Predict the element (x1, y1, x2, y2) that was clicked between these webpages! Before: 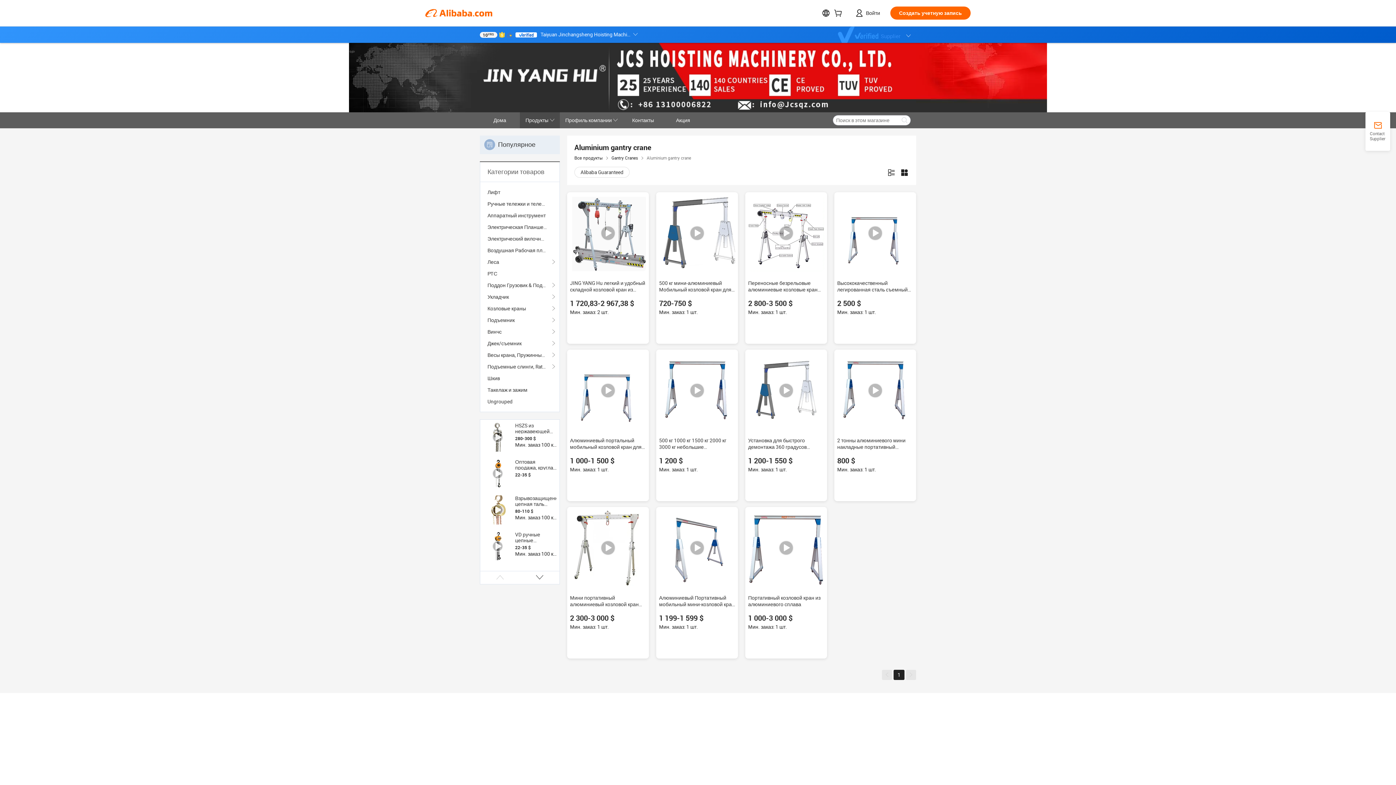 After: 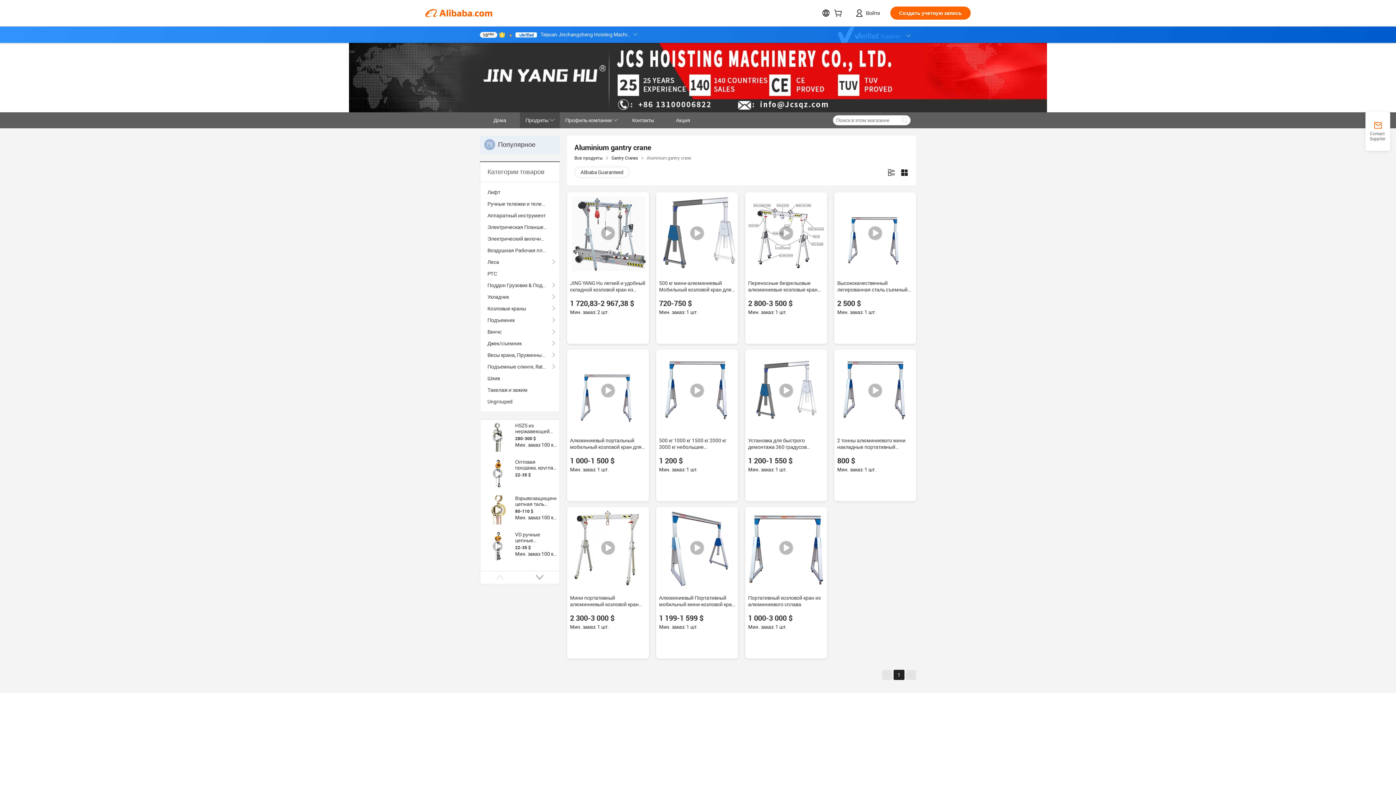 Action: bbox: (659, 510, 735, 586)